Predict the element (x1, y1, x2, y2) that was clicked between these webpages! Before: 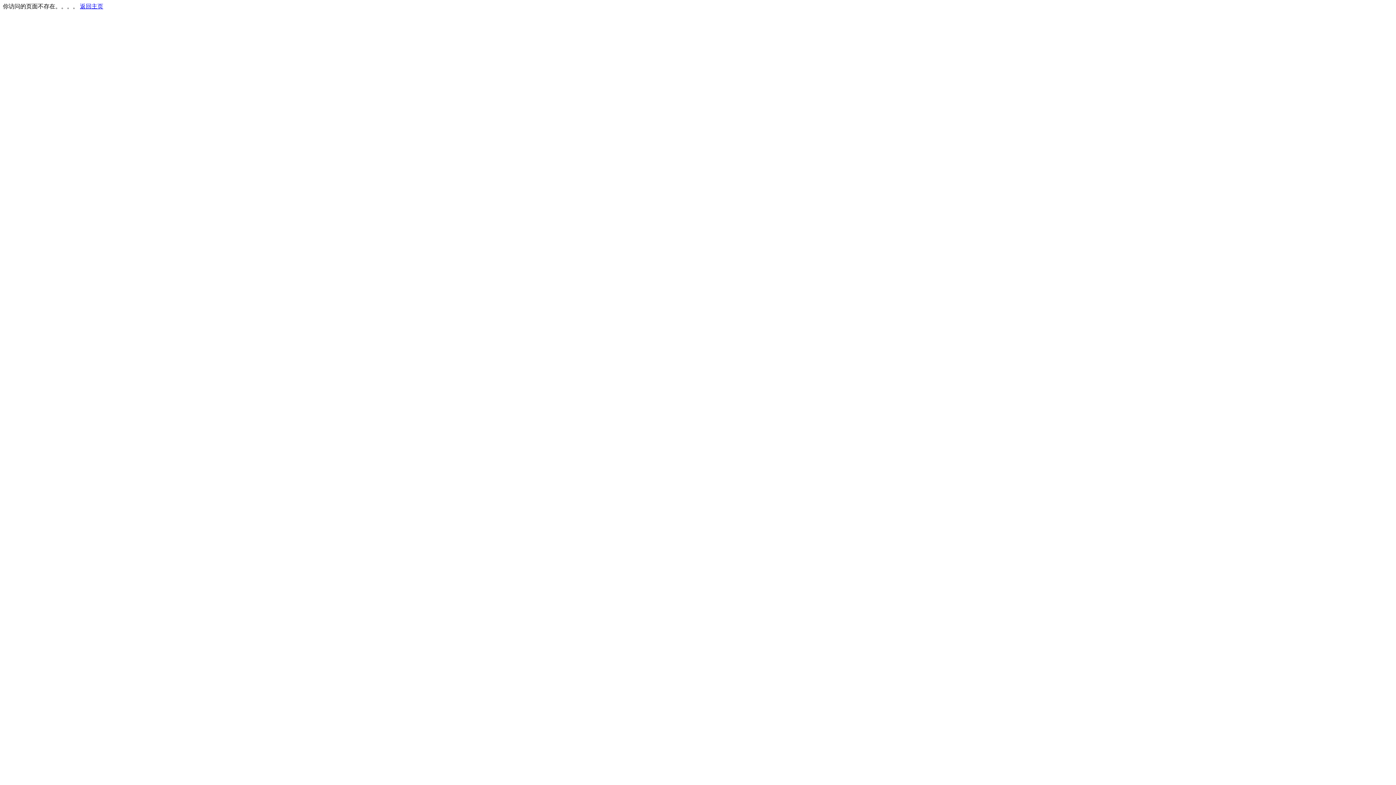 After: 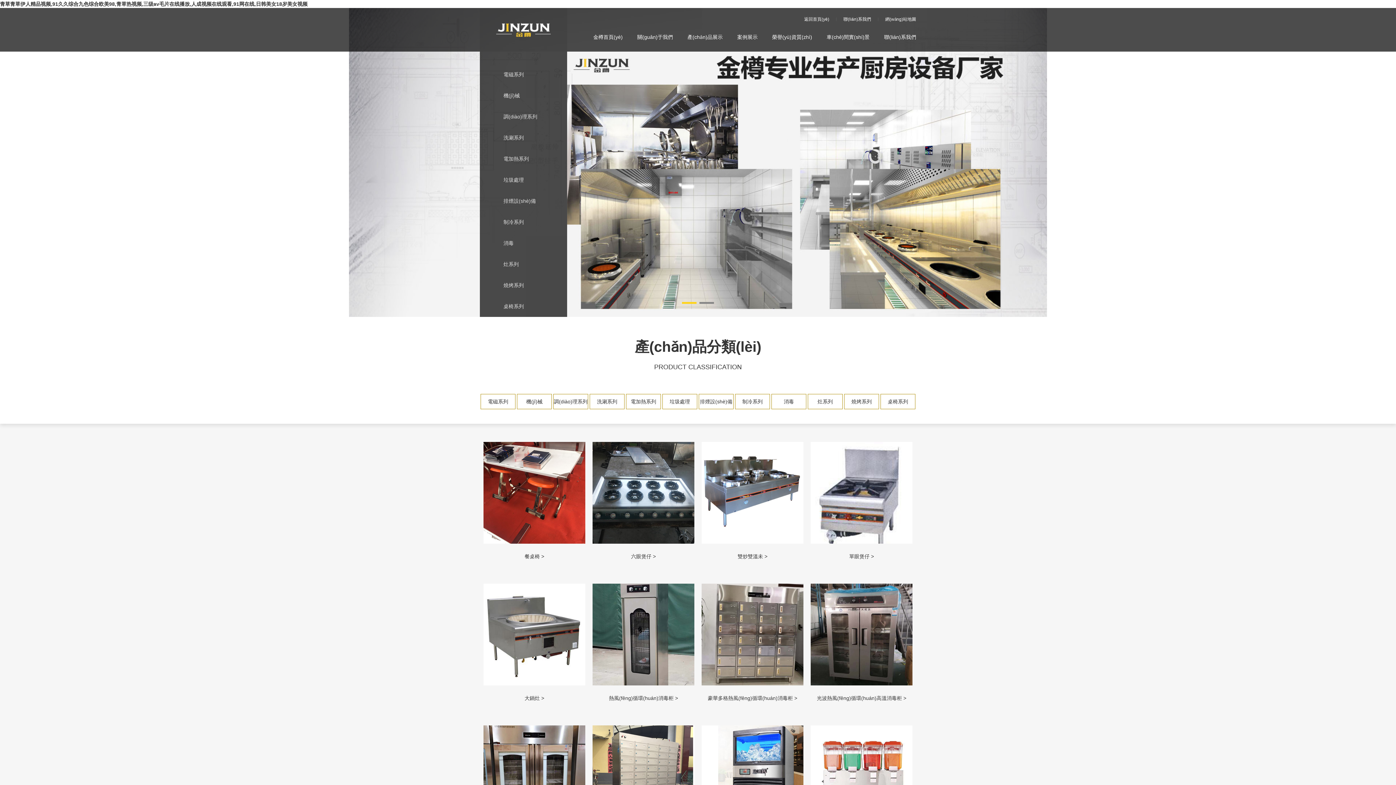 Action: bbox: (80, 3, 103, 9) label: 返回主页